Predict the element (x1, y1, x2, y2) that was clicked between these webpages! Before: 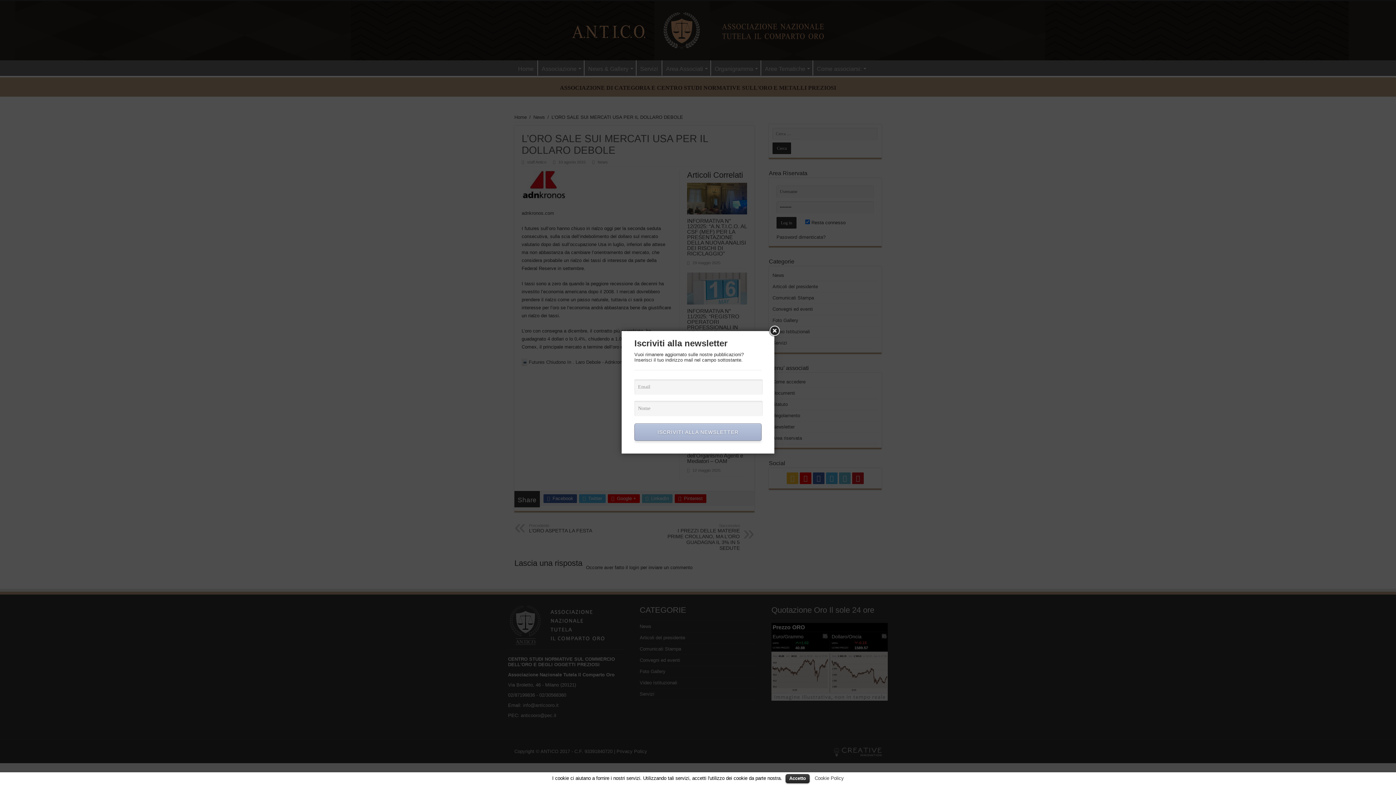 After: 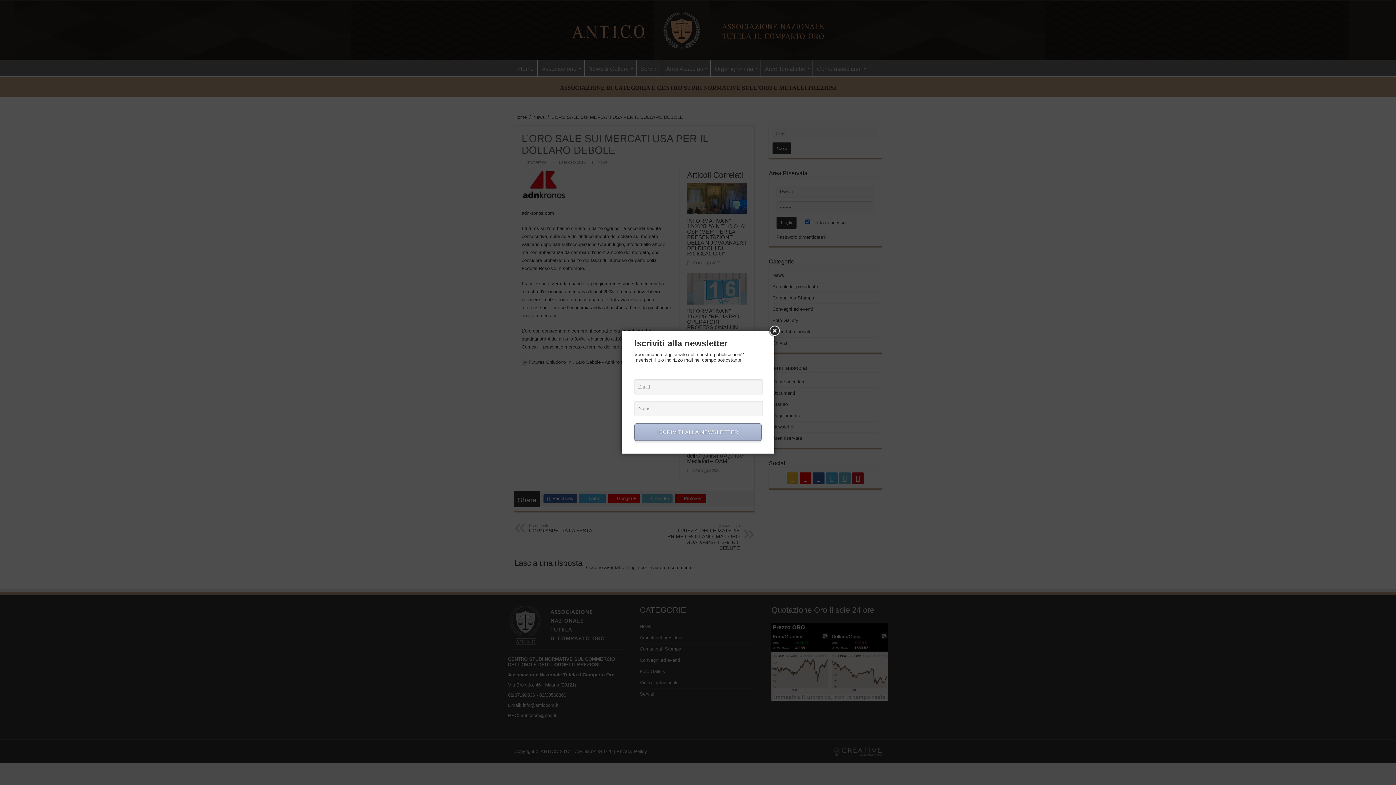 Action: bbox: (785, 774, 809, 783) label: Accetto